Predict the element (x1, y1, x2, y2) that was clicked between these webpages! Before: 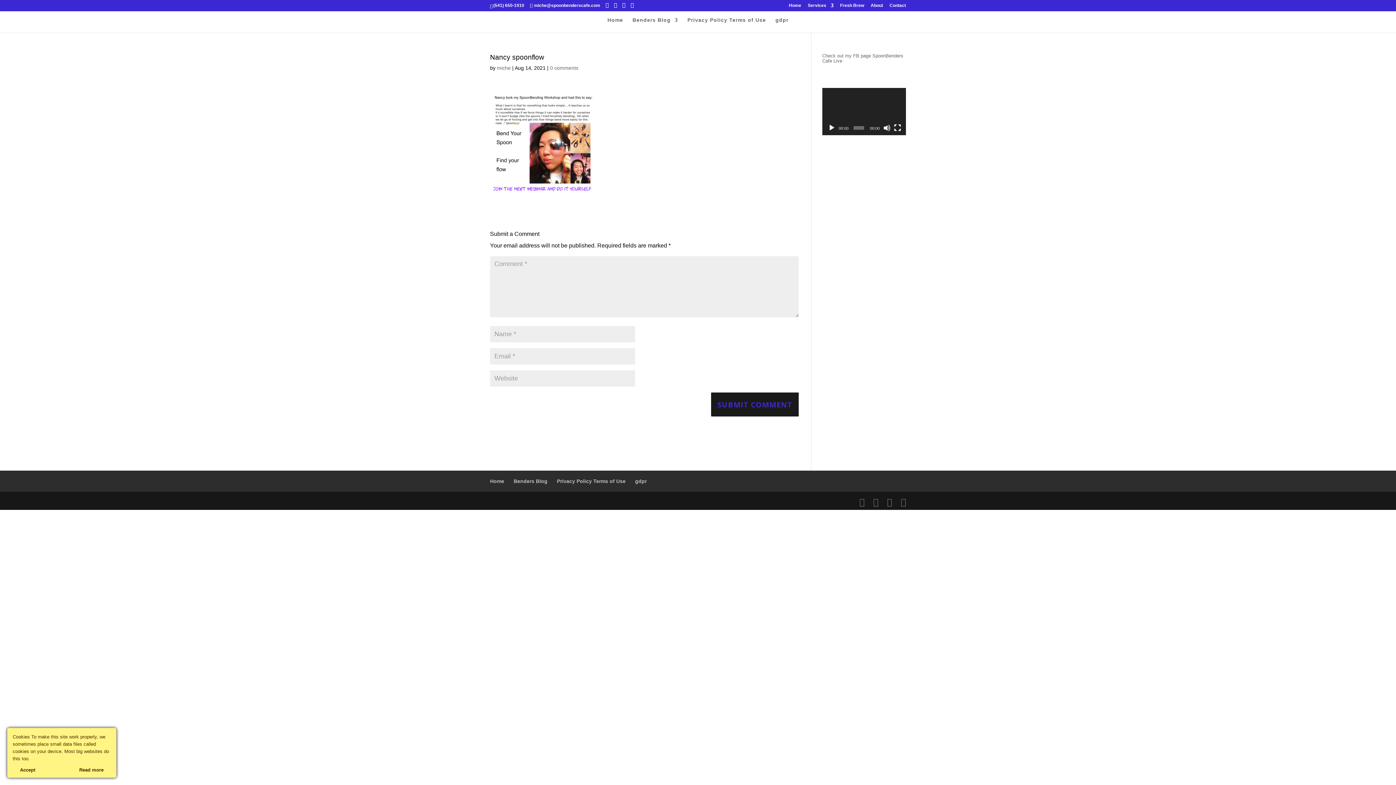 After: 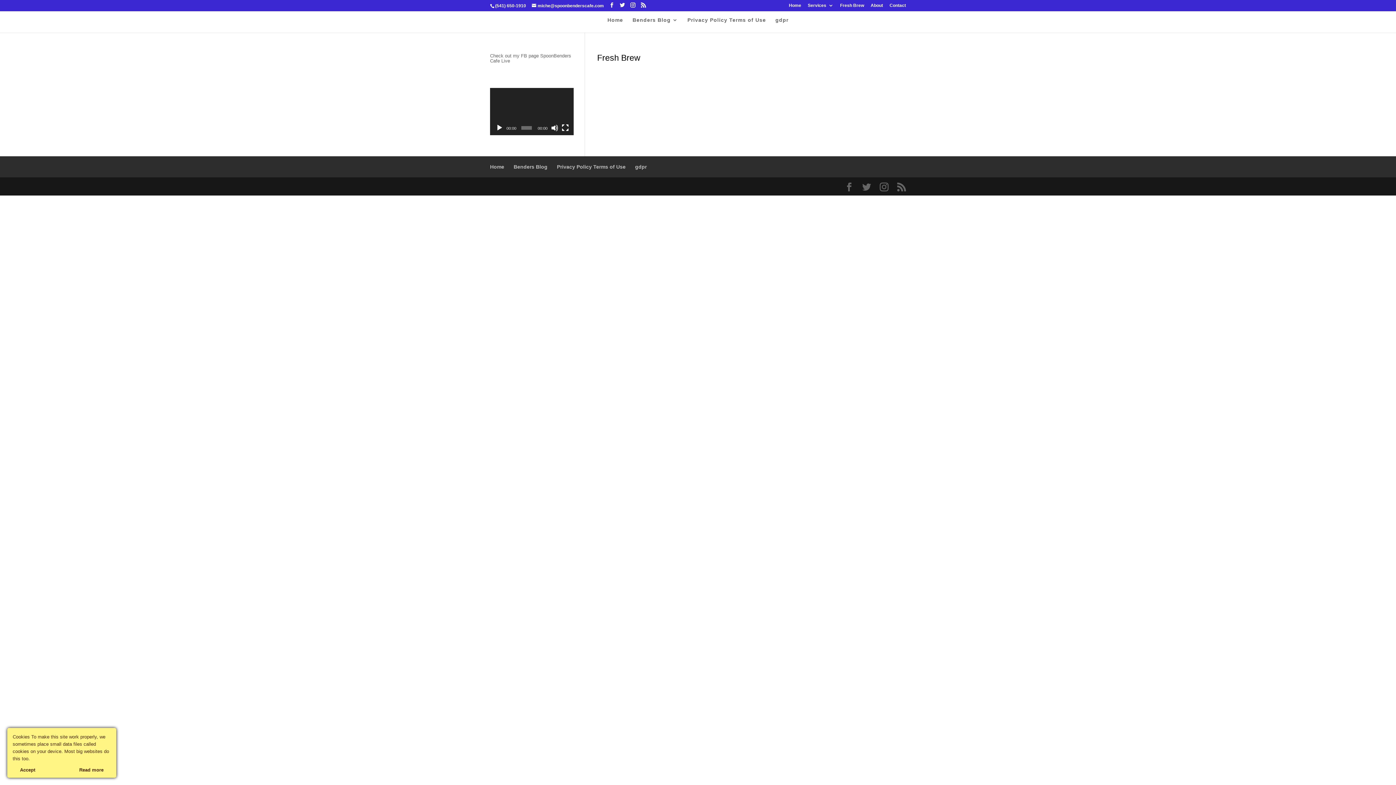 Action: label: Fresh Brew bbox: (840, 3, 864, 10)